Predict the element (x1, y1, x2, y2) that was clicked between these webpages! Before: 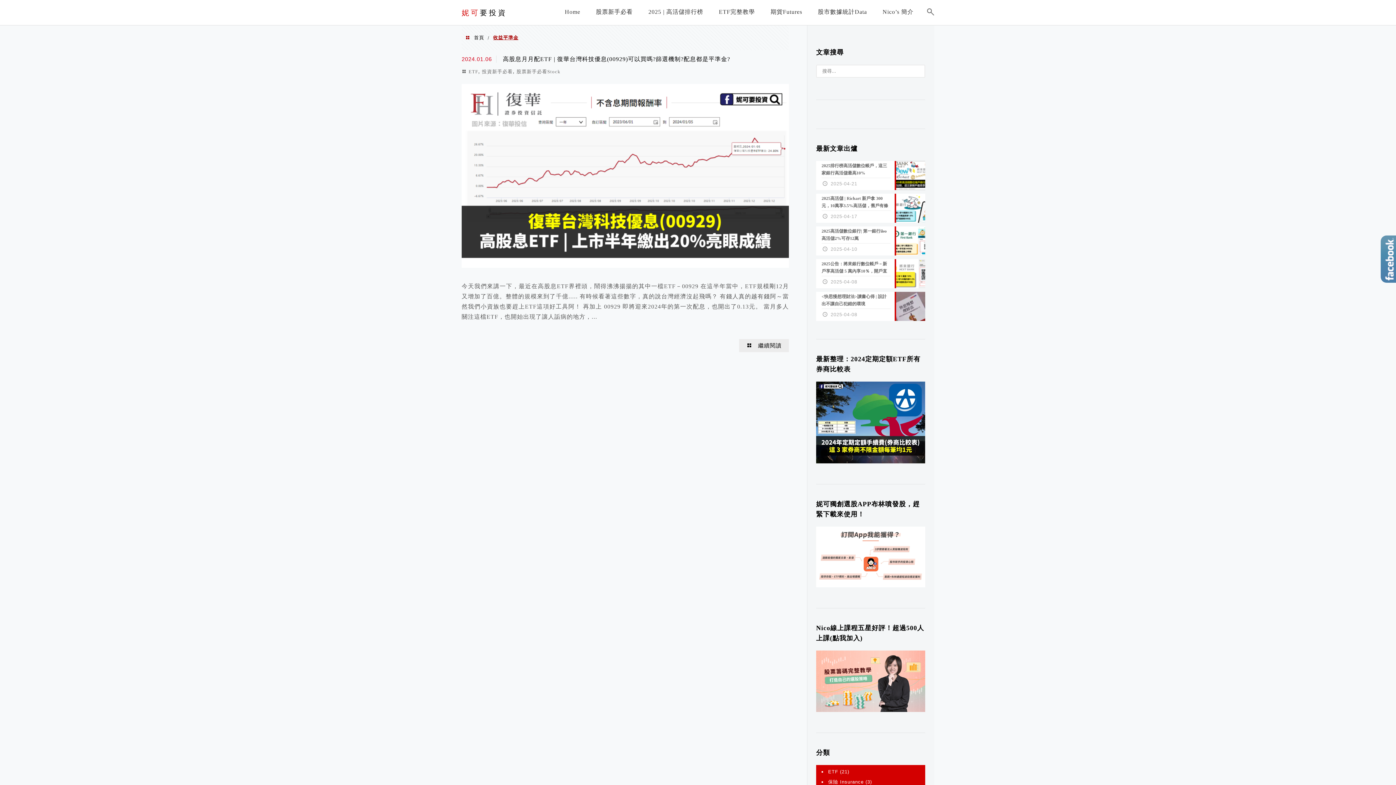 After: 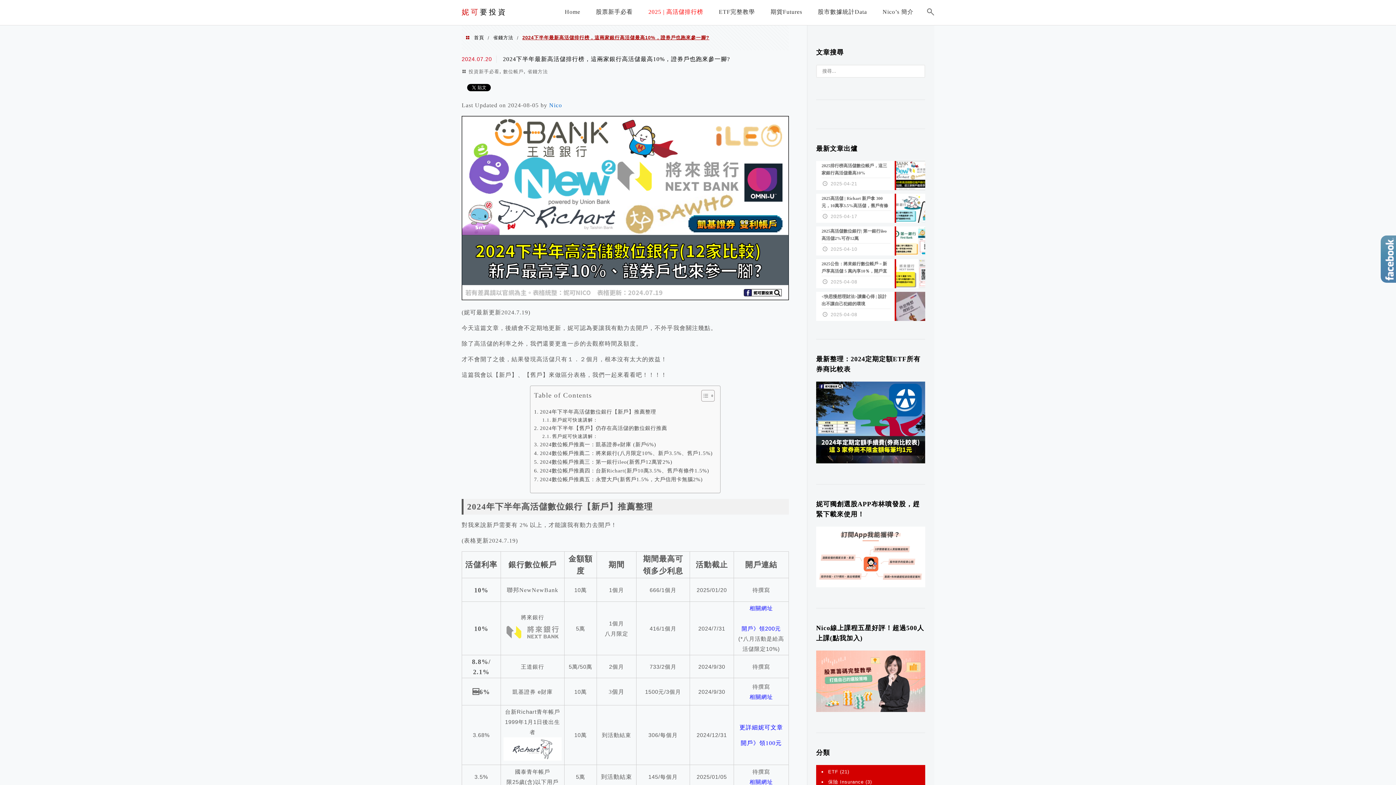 Action: bbox: (644, 3, 707, 23) label: 2025 | 高活儲排行榜